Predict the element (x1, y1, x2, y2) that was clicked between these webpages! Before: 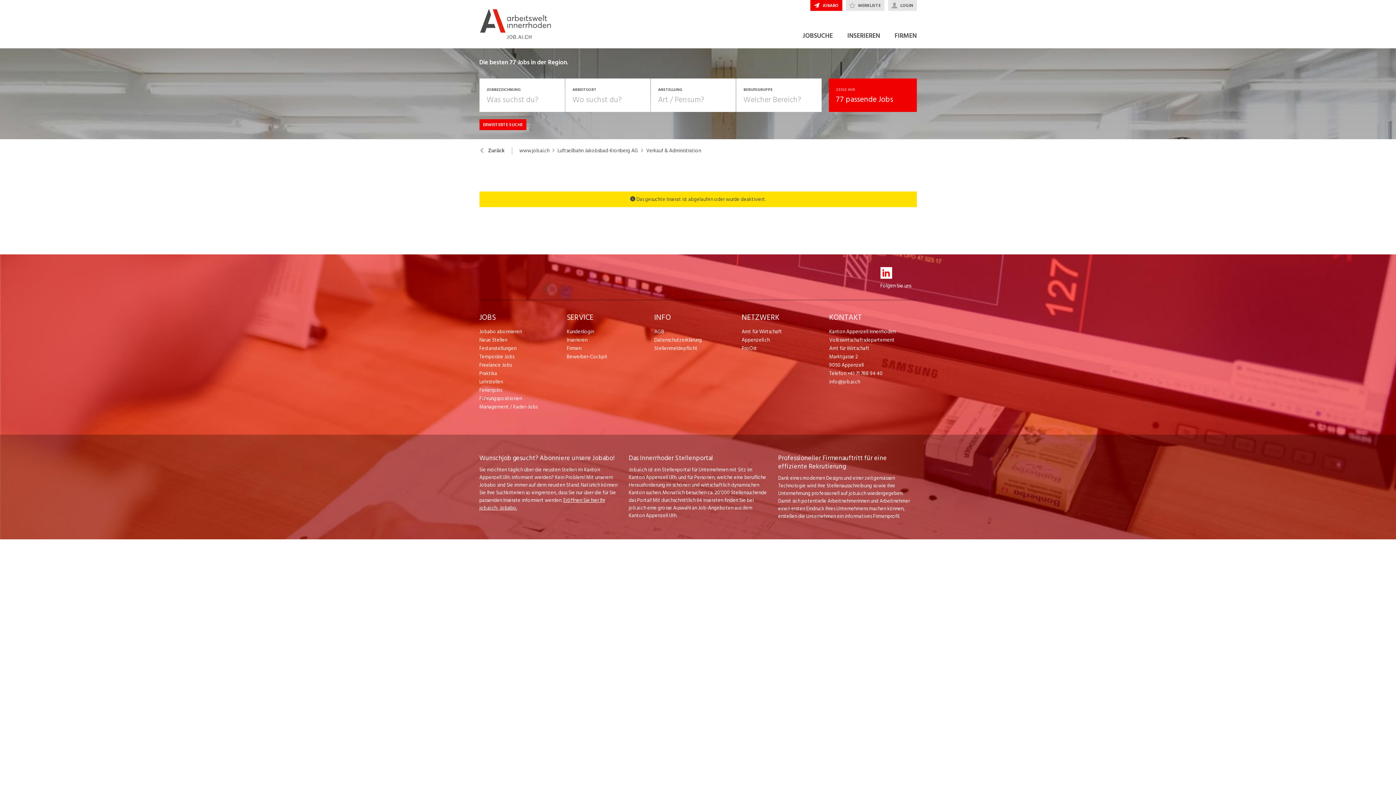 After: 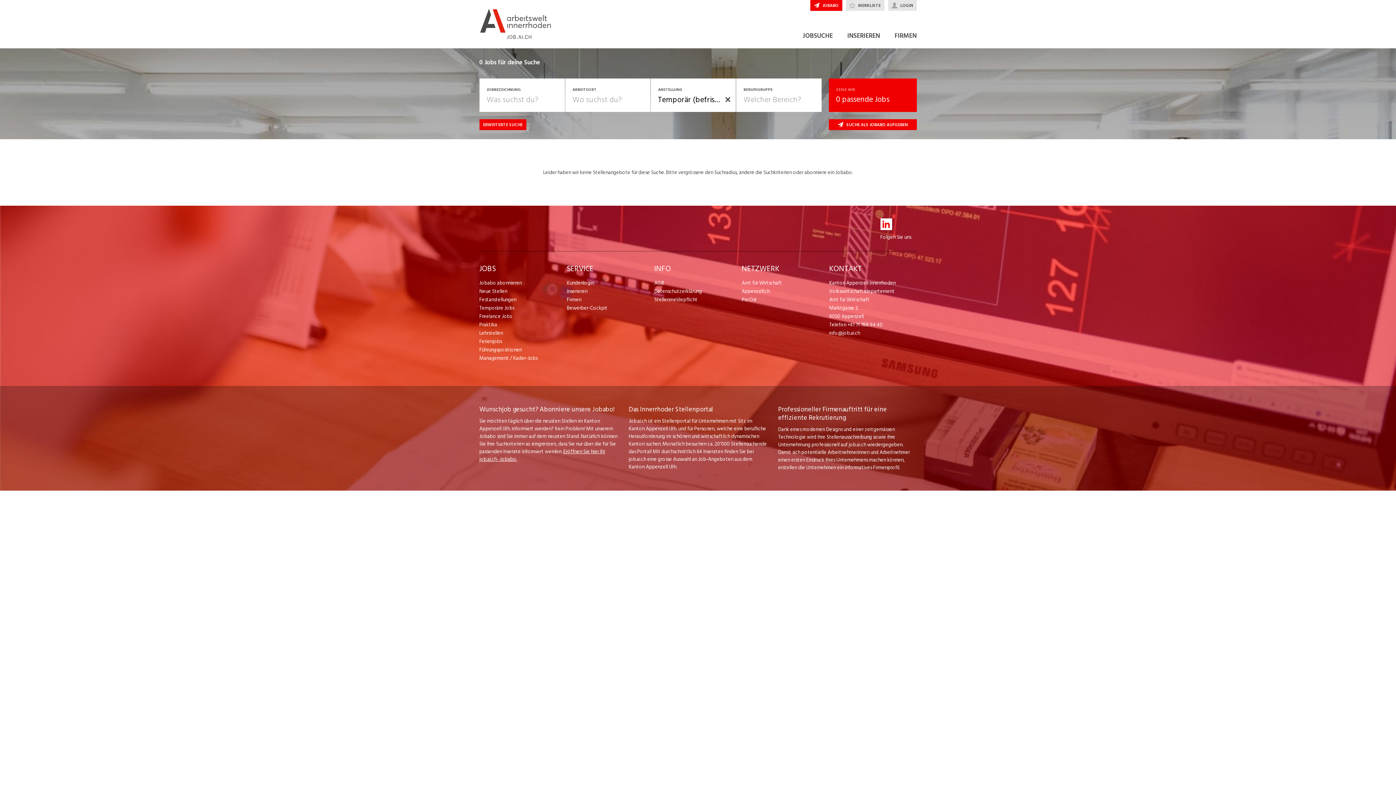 Action: bbox: (479, 352, 566, 361) label: Temporäre Jobs